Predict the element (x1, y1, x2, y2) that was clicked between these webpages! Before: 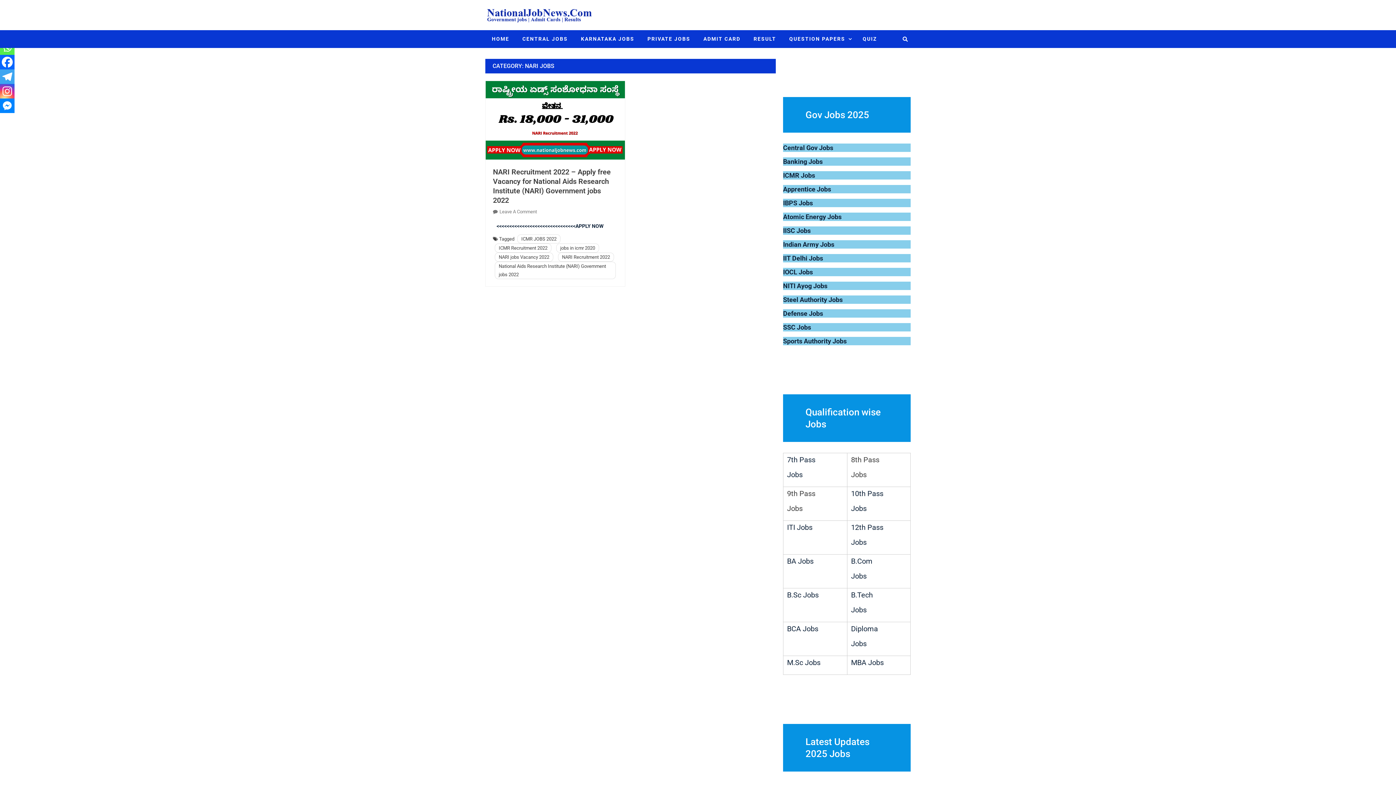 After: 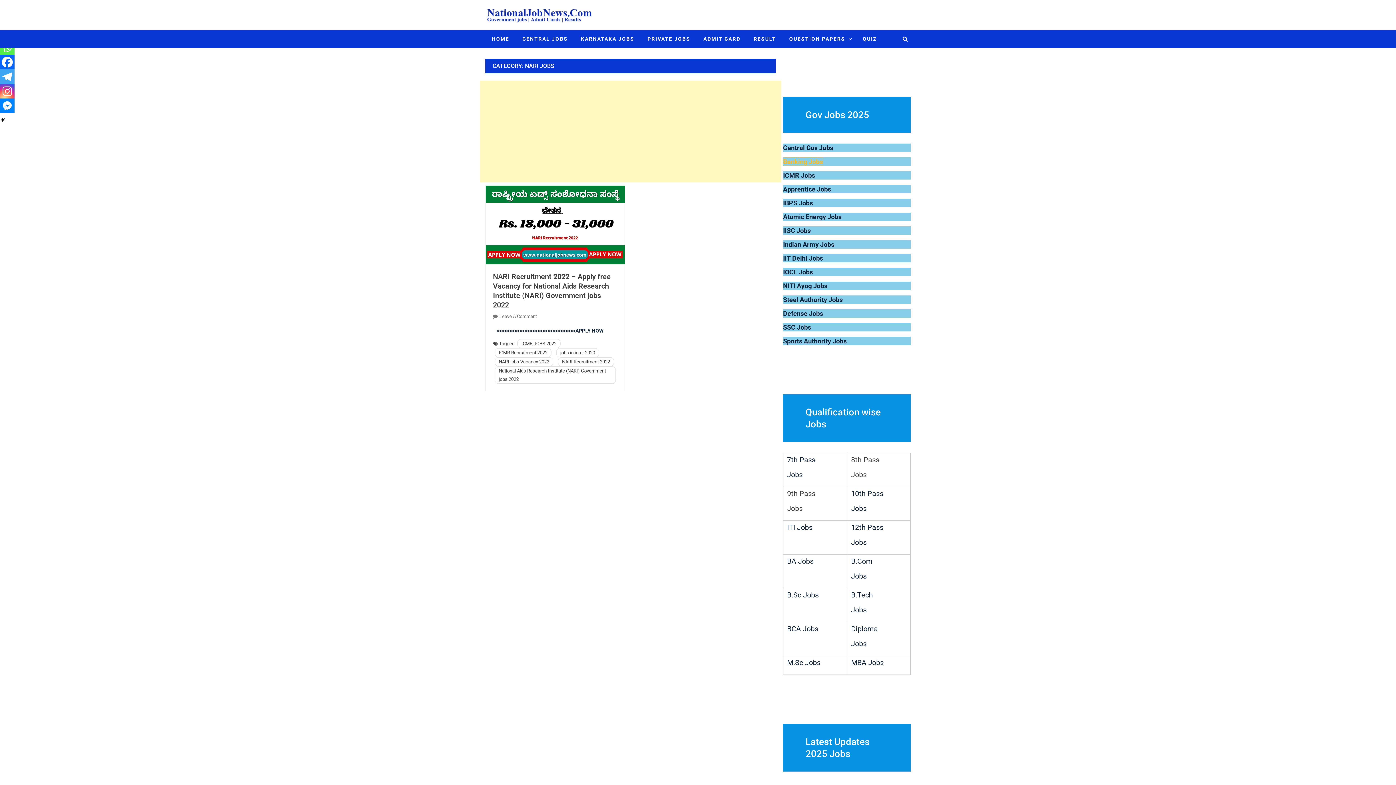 Action: label: Banking Jobs bbox: (783, 157, 822, 165)